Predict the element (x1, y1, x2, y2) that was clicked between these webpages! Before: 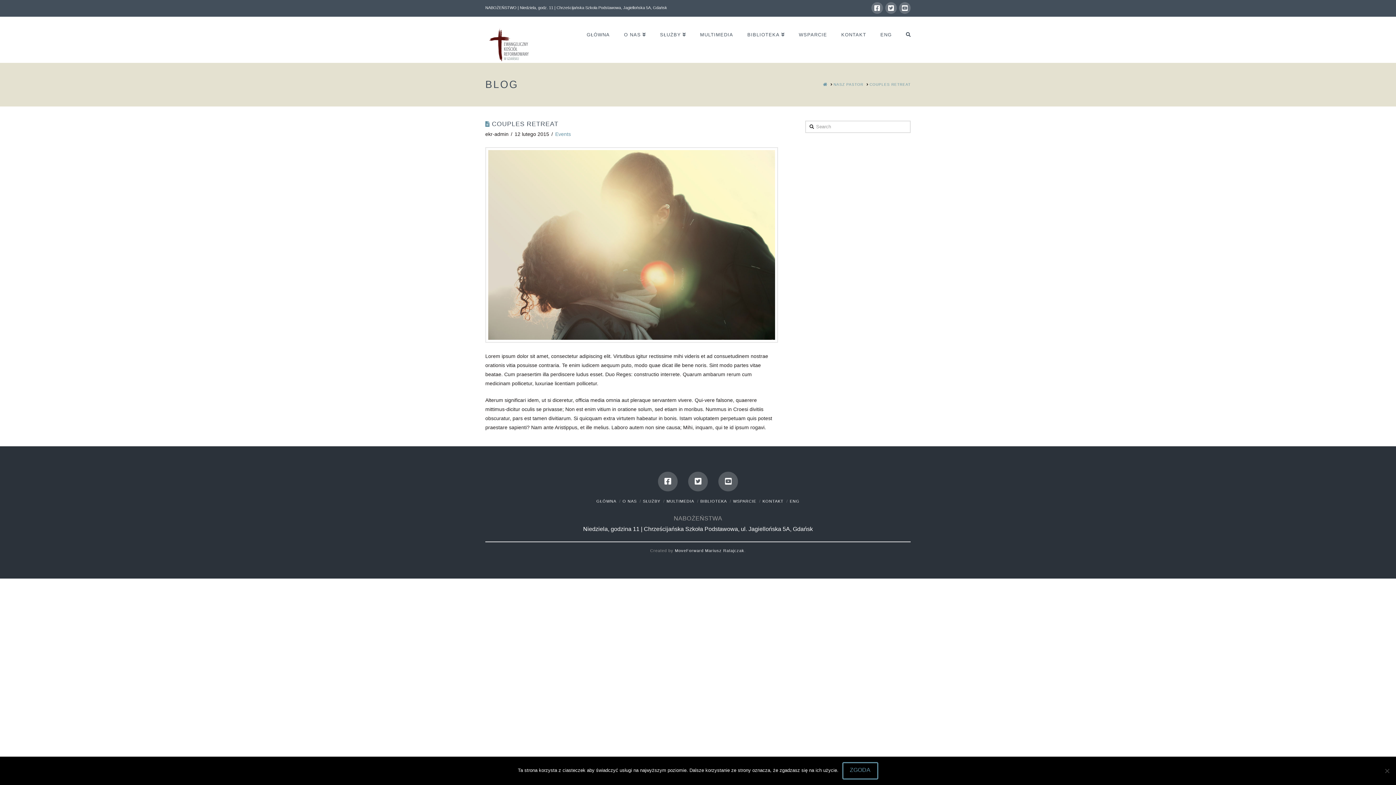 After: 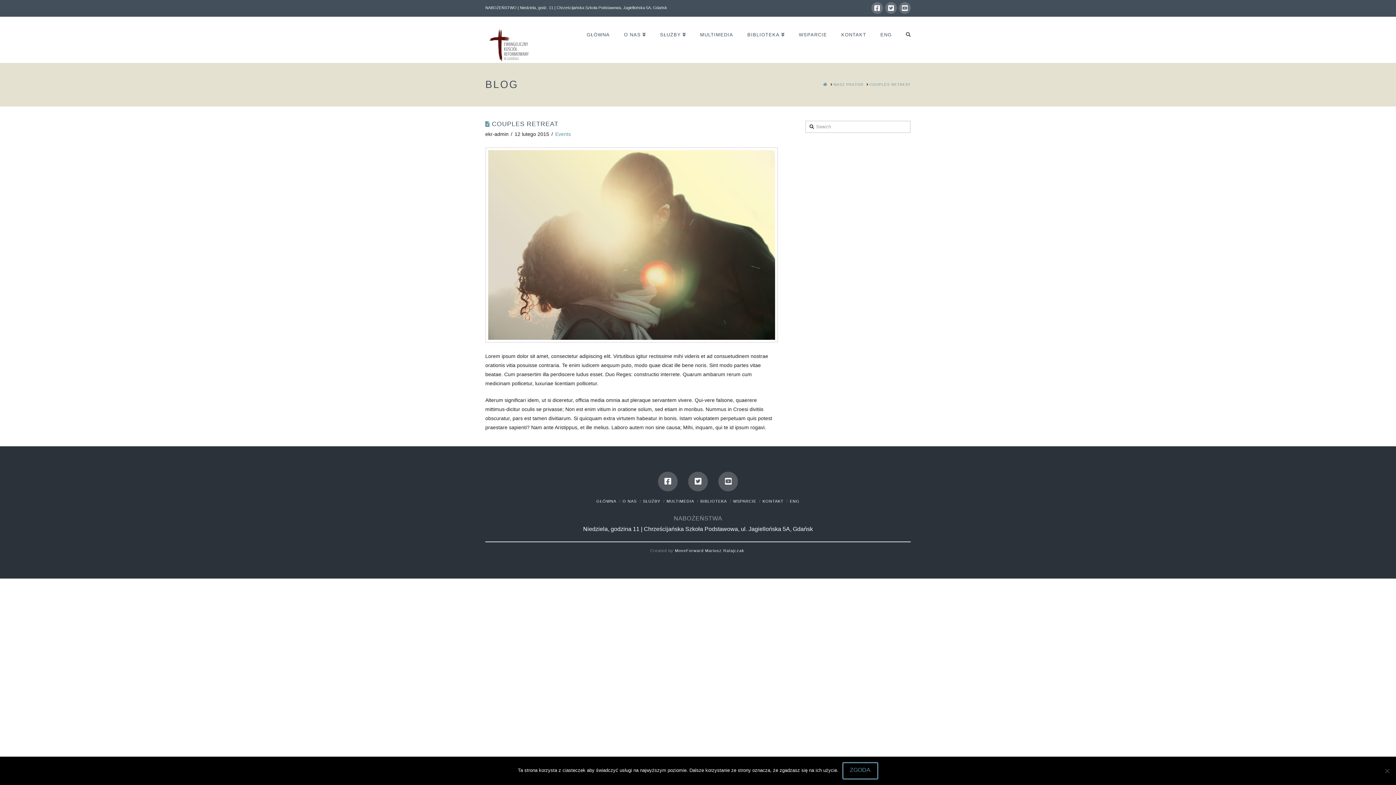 Action: label: COUPLES RETREAT bbox: (869, 82, 910, 86)